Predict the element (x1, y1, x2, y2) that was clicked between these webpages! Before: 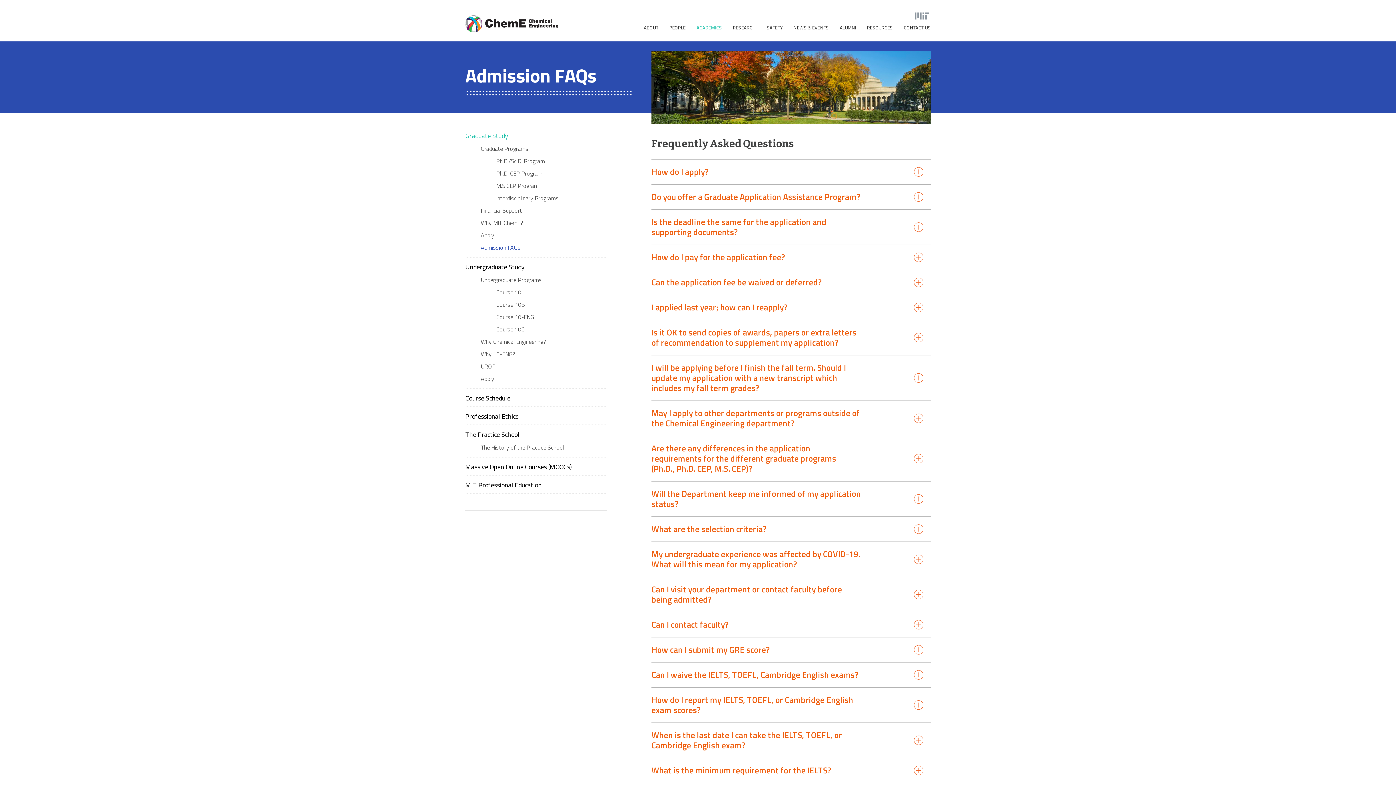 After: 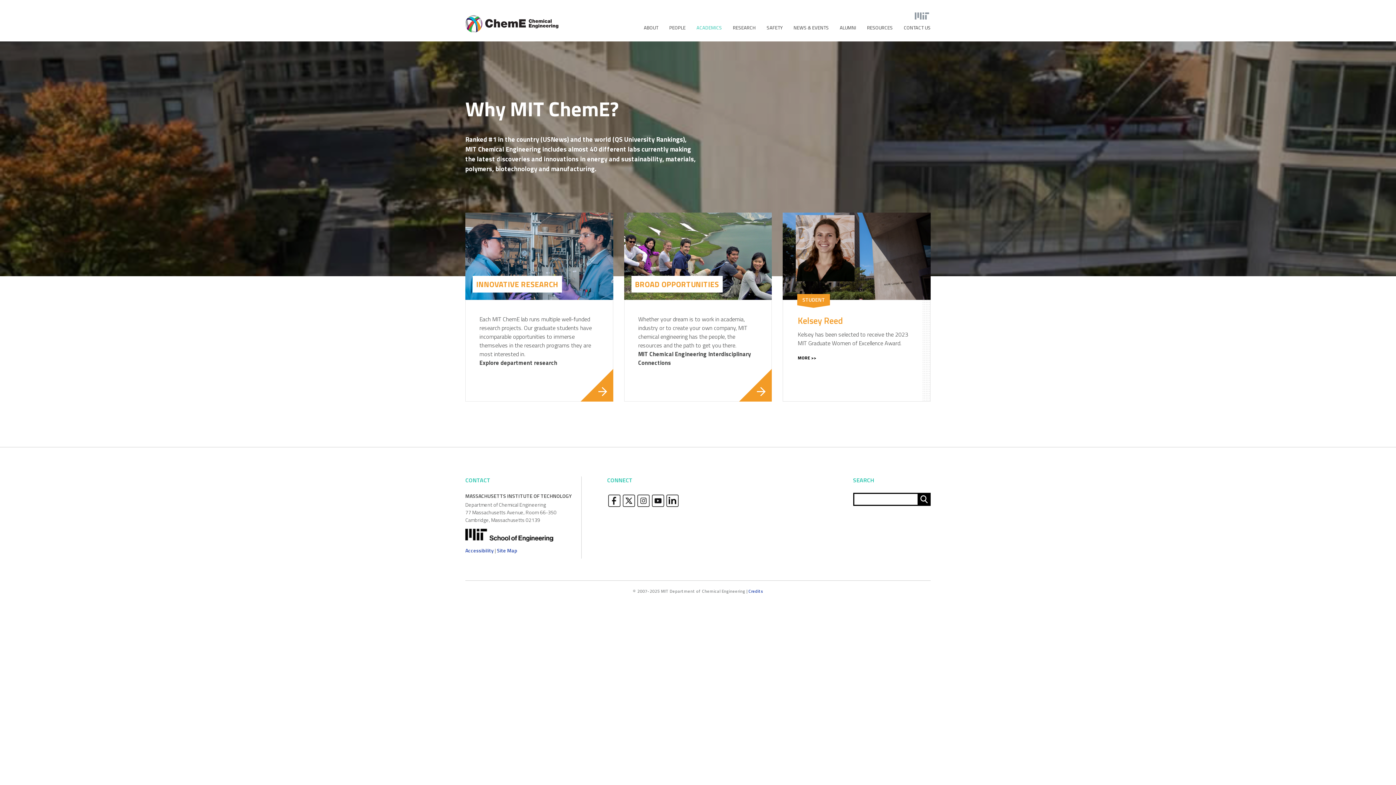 Action: label: Why MIT ChemE? bbox: (480, 218, 523, 227)